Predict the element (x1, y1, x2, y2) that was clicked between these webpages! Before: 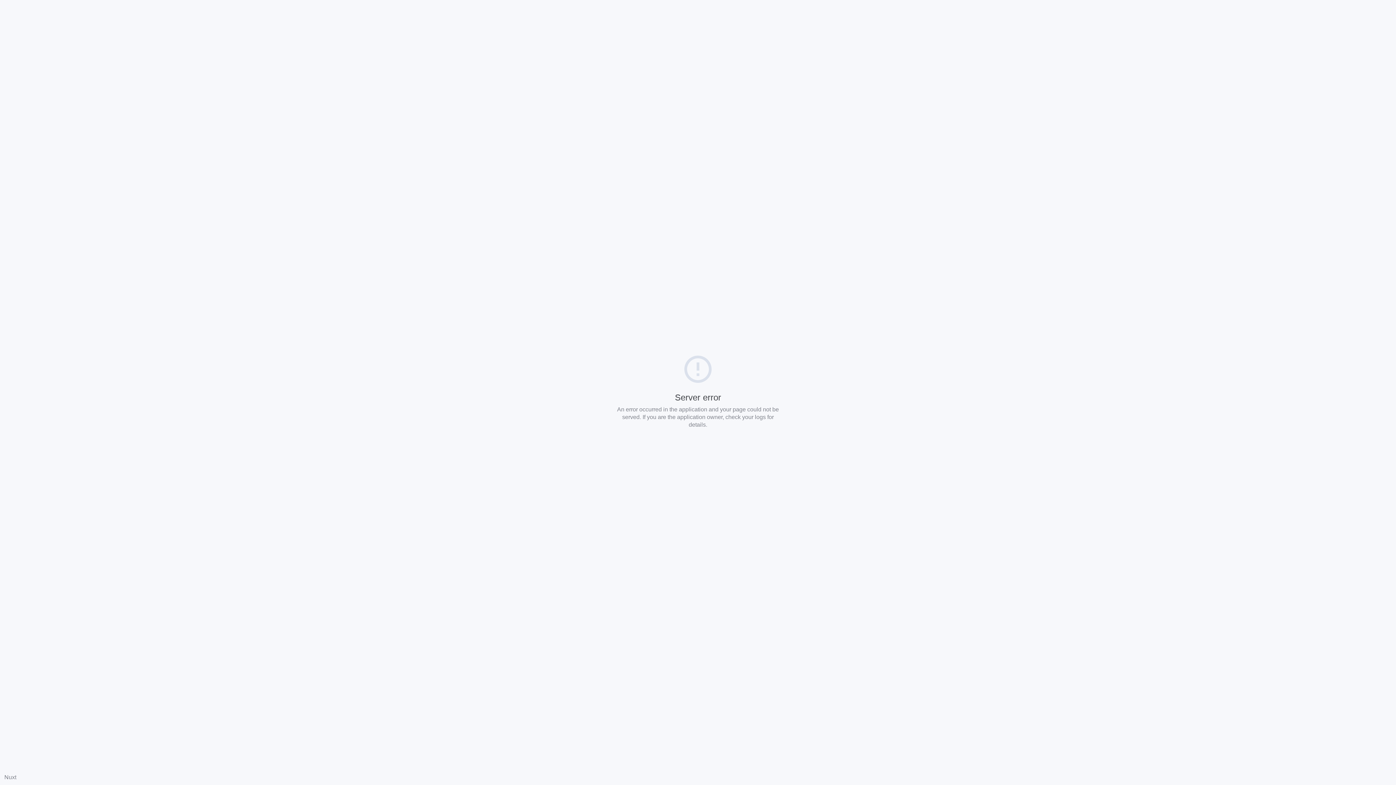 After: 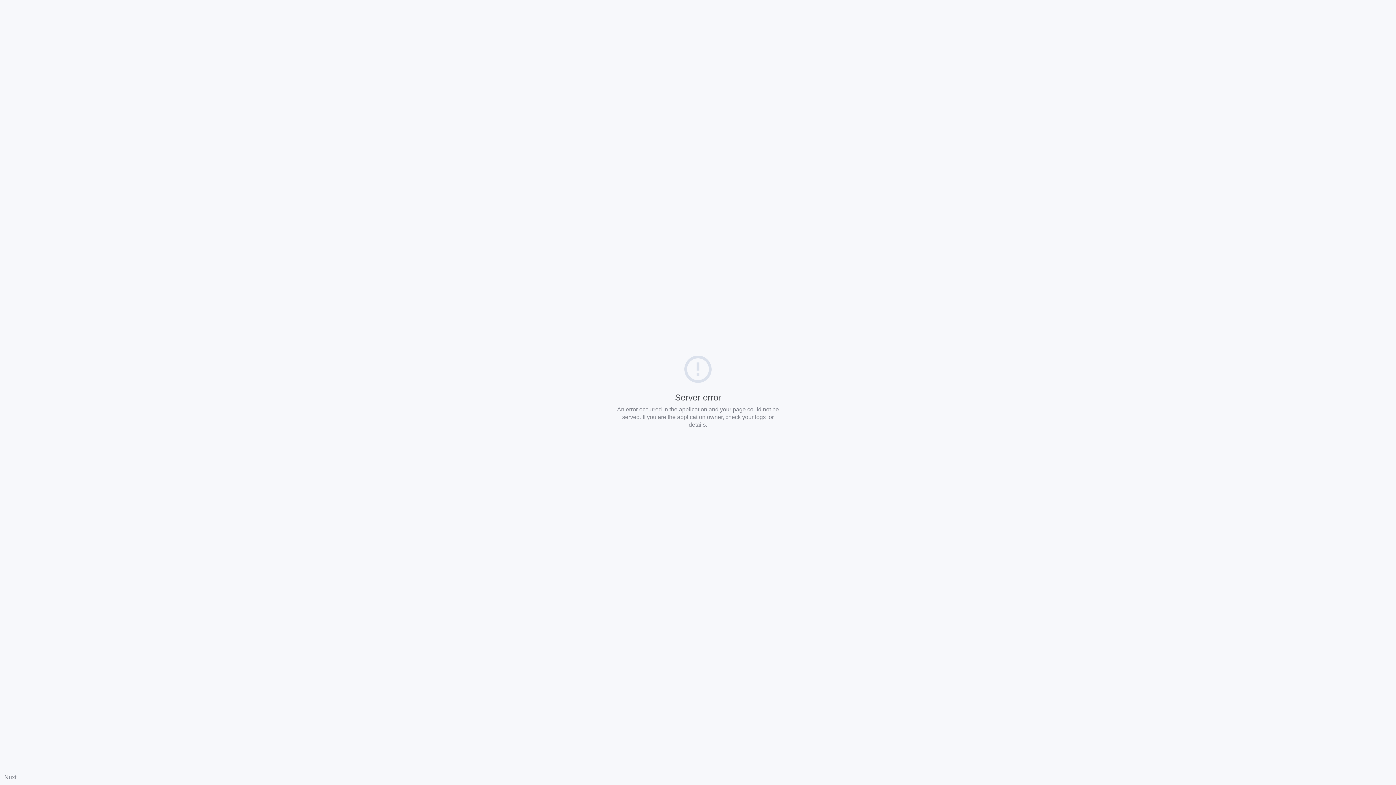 Action: label: Nuxt bbox: (4, 774, 16, 780)